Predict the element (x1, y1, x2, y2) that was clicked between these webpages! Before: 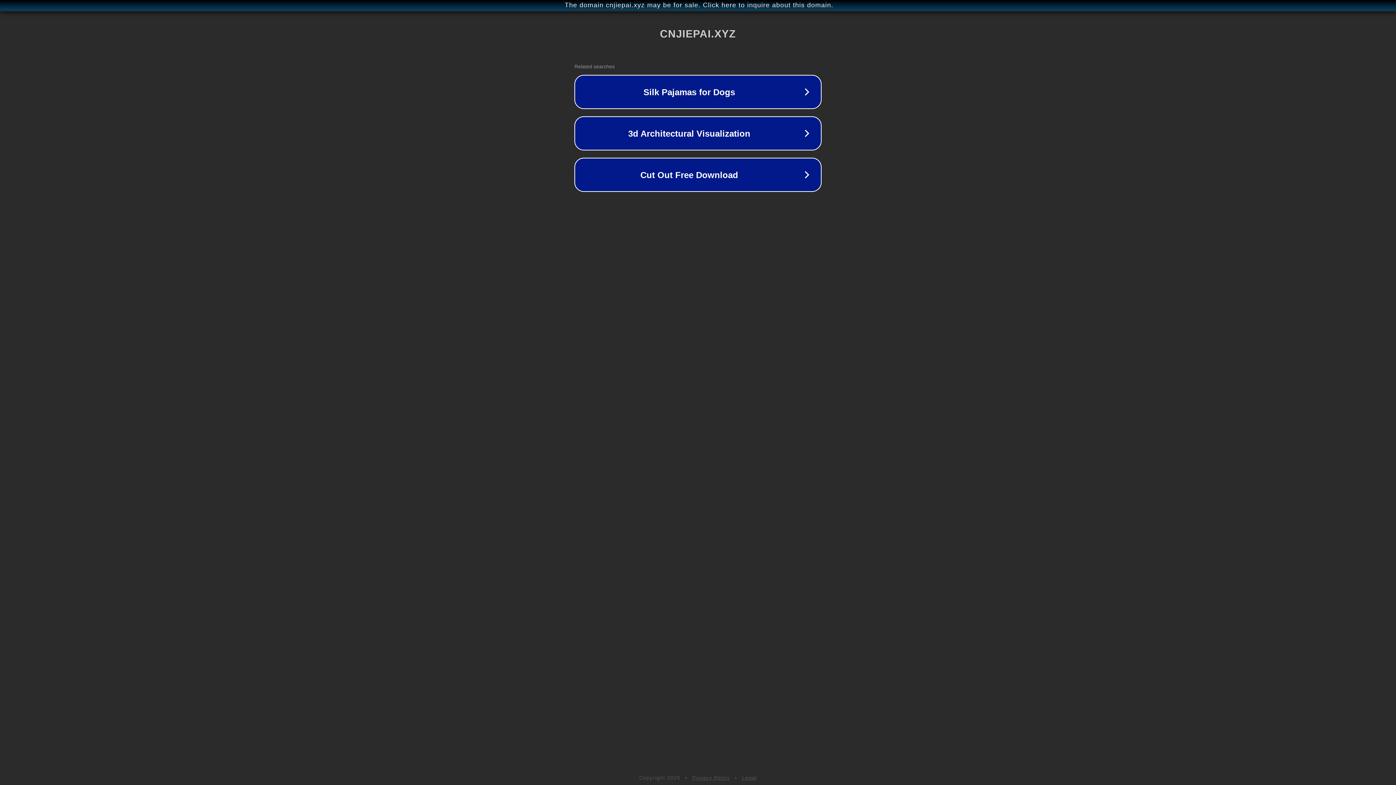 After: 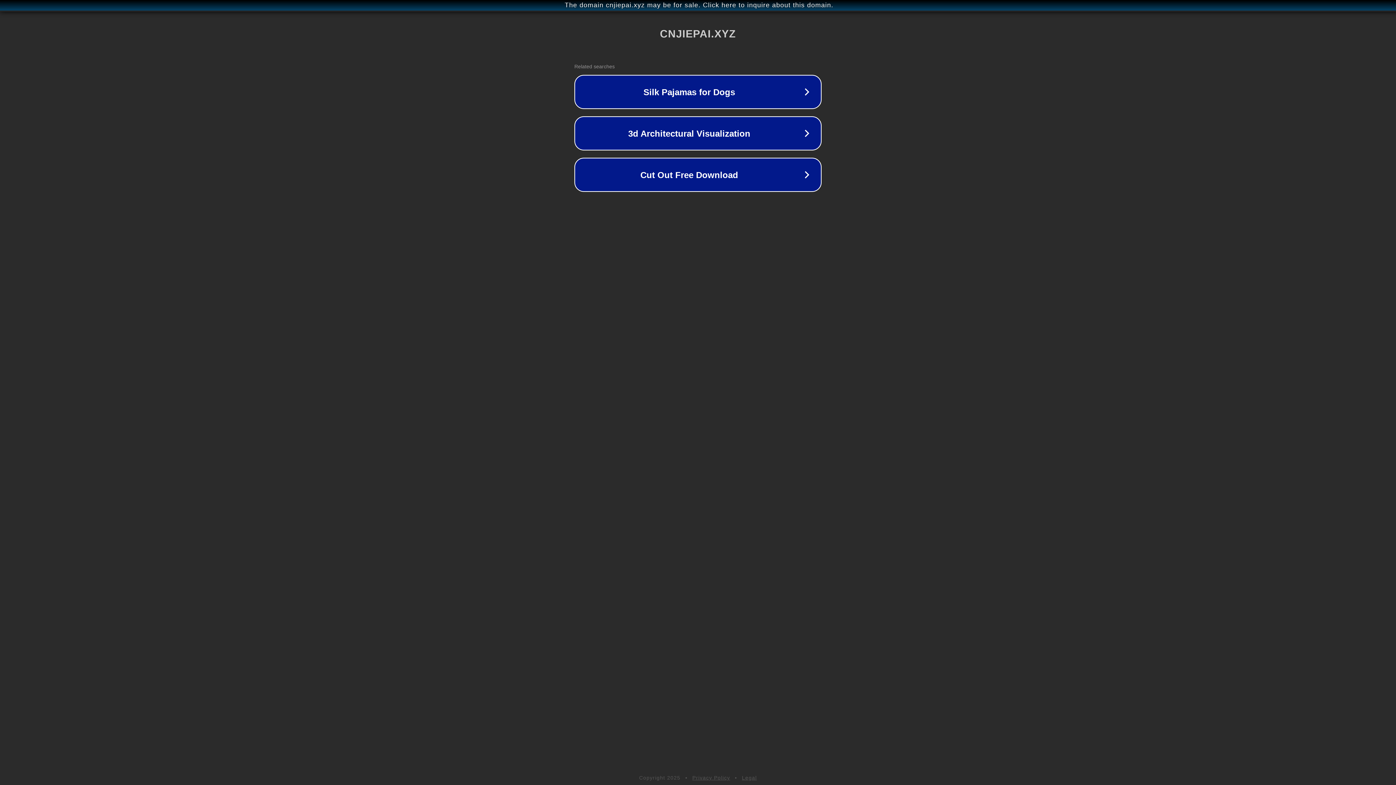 Action: bbox: (692, 775, 730, 781) label: Privacy Policy